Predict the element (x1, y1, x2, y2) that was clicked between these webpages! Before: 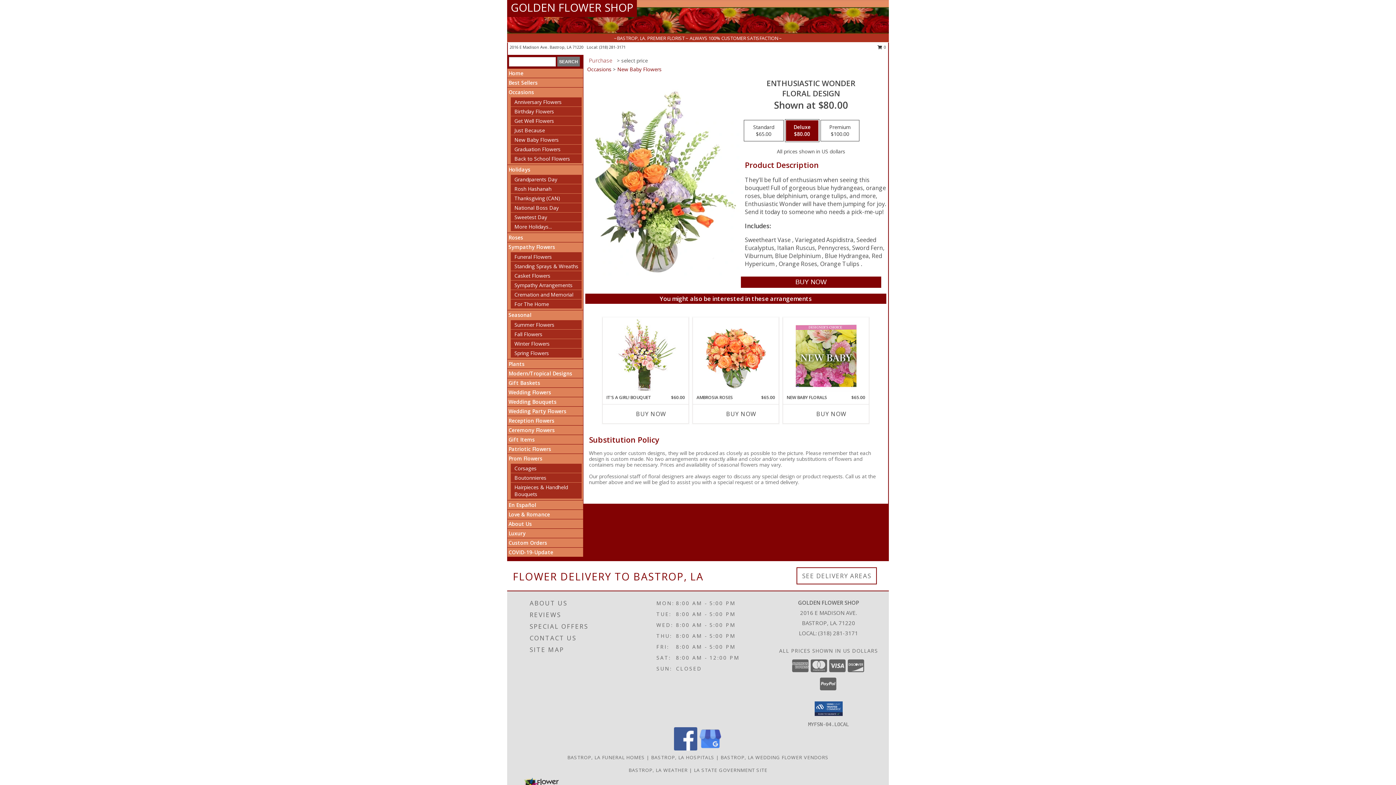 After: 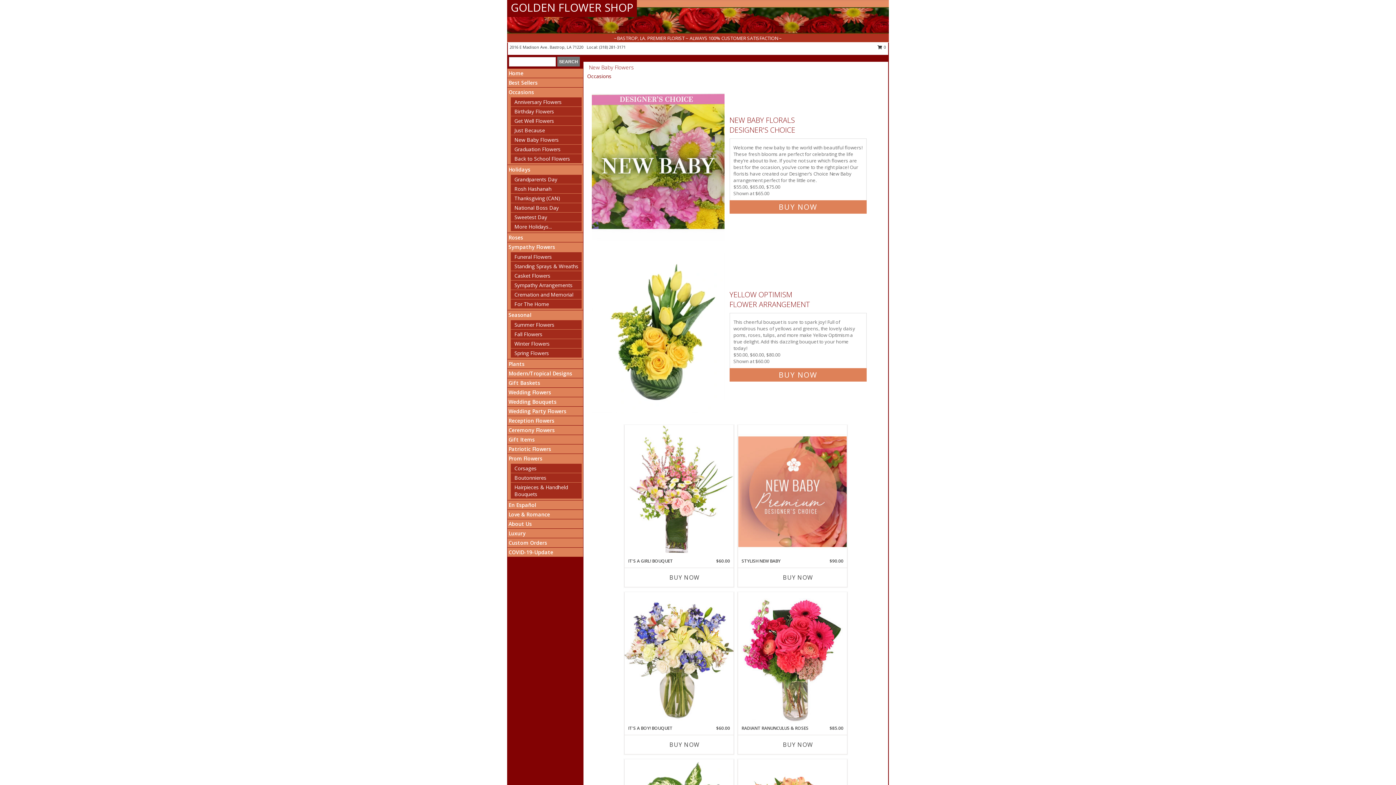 Action: bbox: (617, 65, 661, 72) label: New Baby Flowers